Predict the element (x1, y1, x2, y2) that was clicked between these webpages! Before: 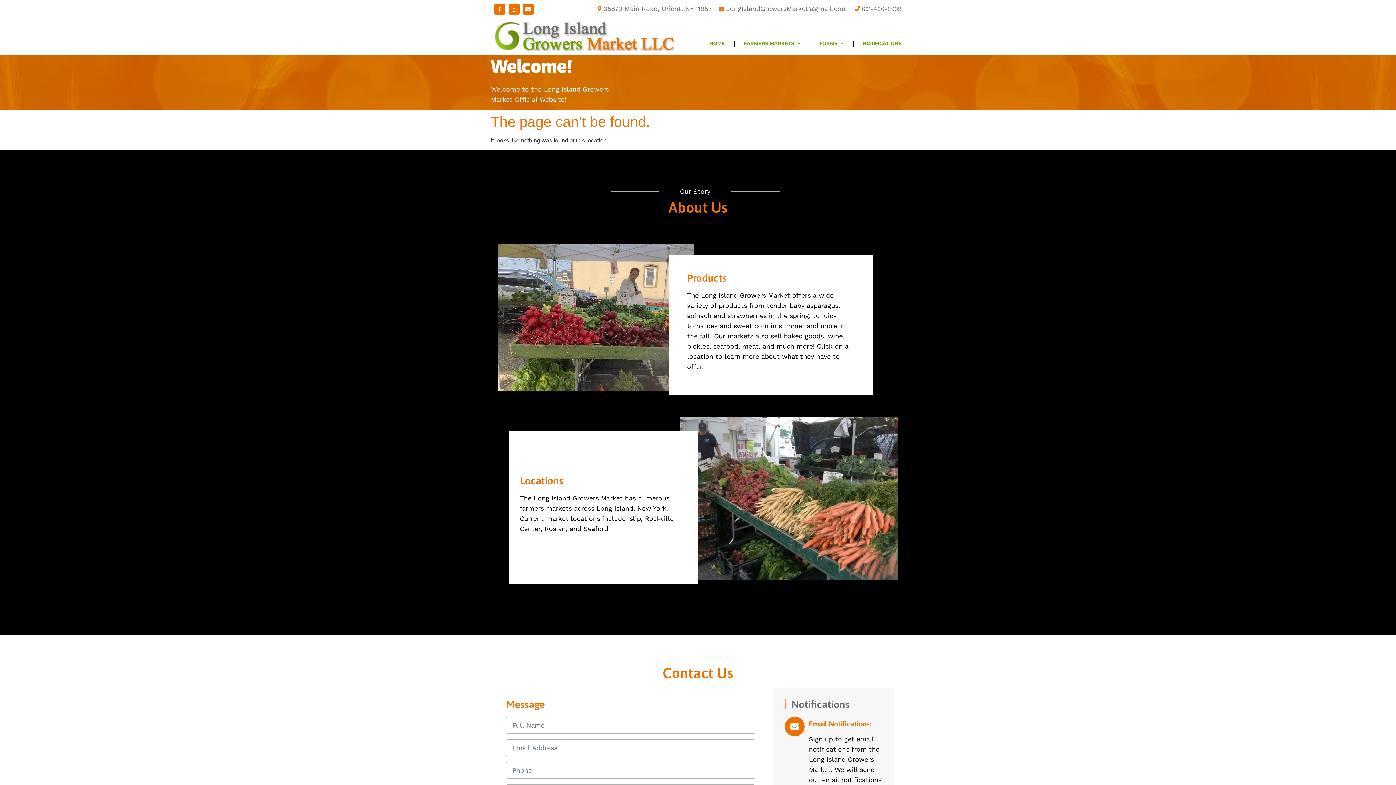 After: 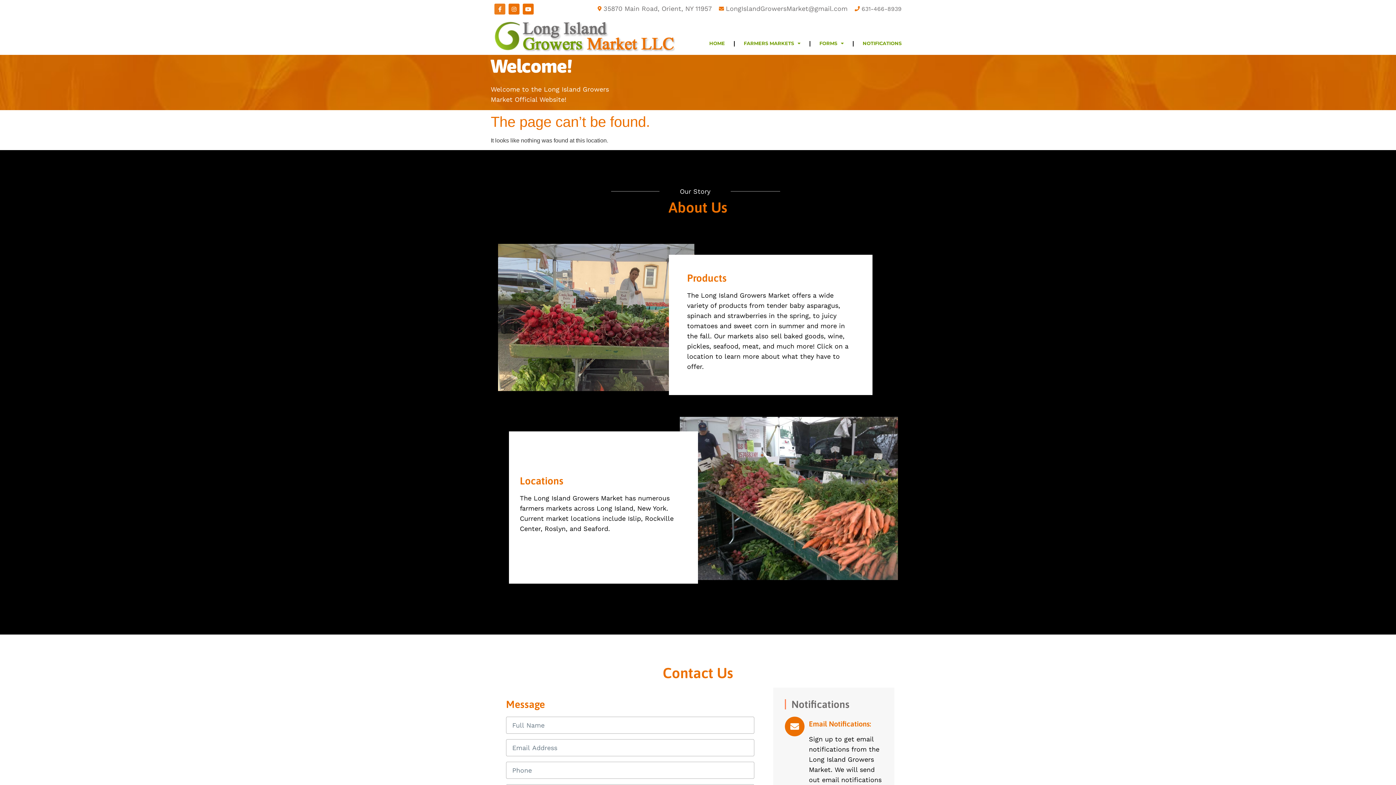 Action: label: Facebook-f bbox: (494, 3, 505, 14)